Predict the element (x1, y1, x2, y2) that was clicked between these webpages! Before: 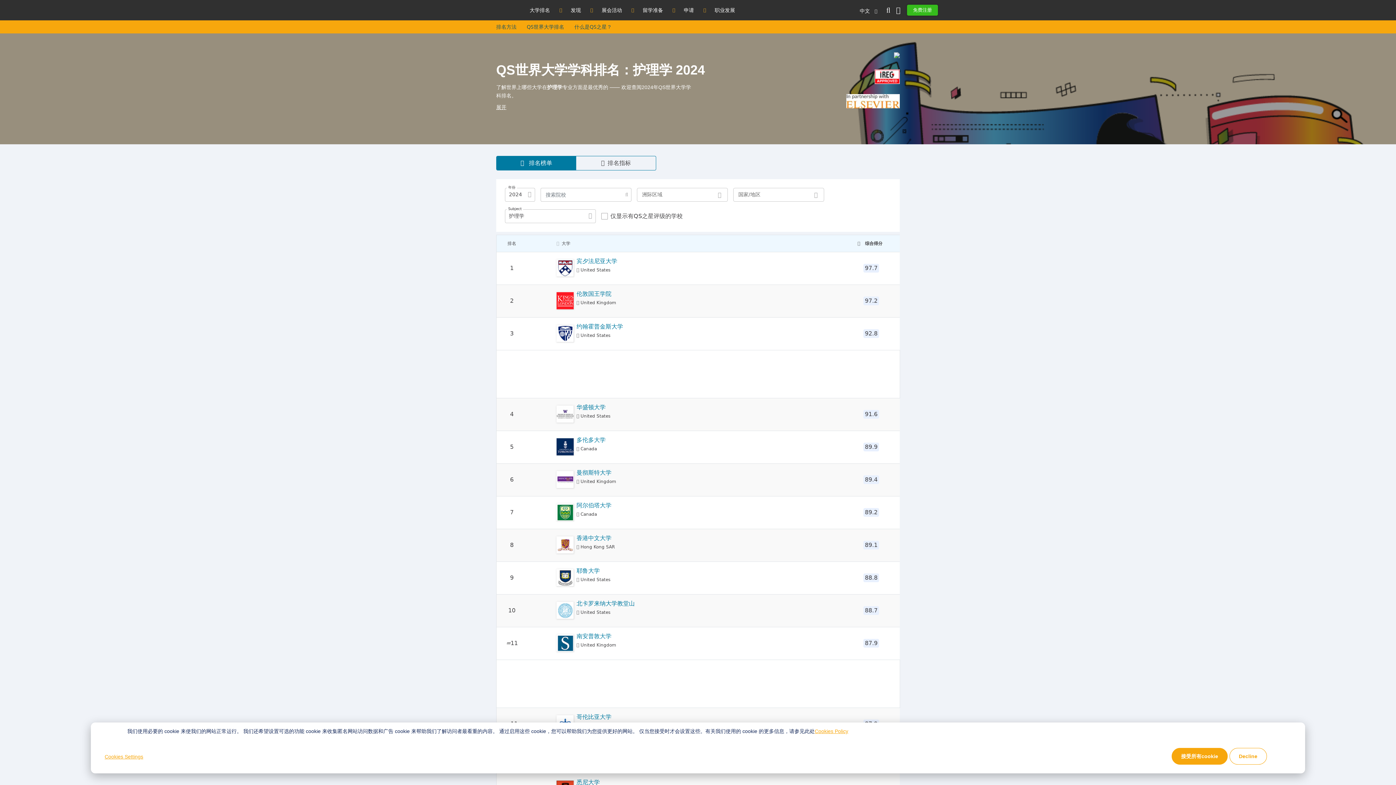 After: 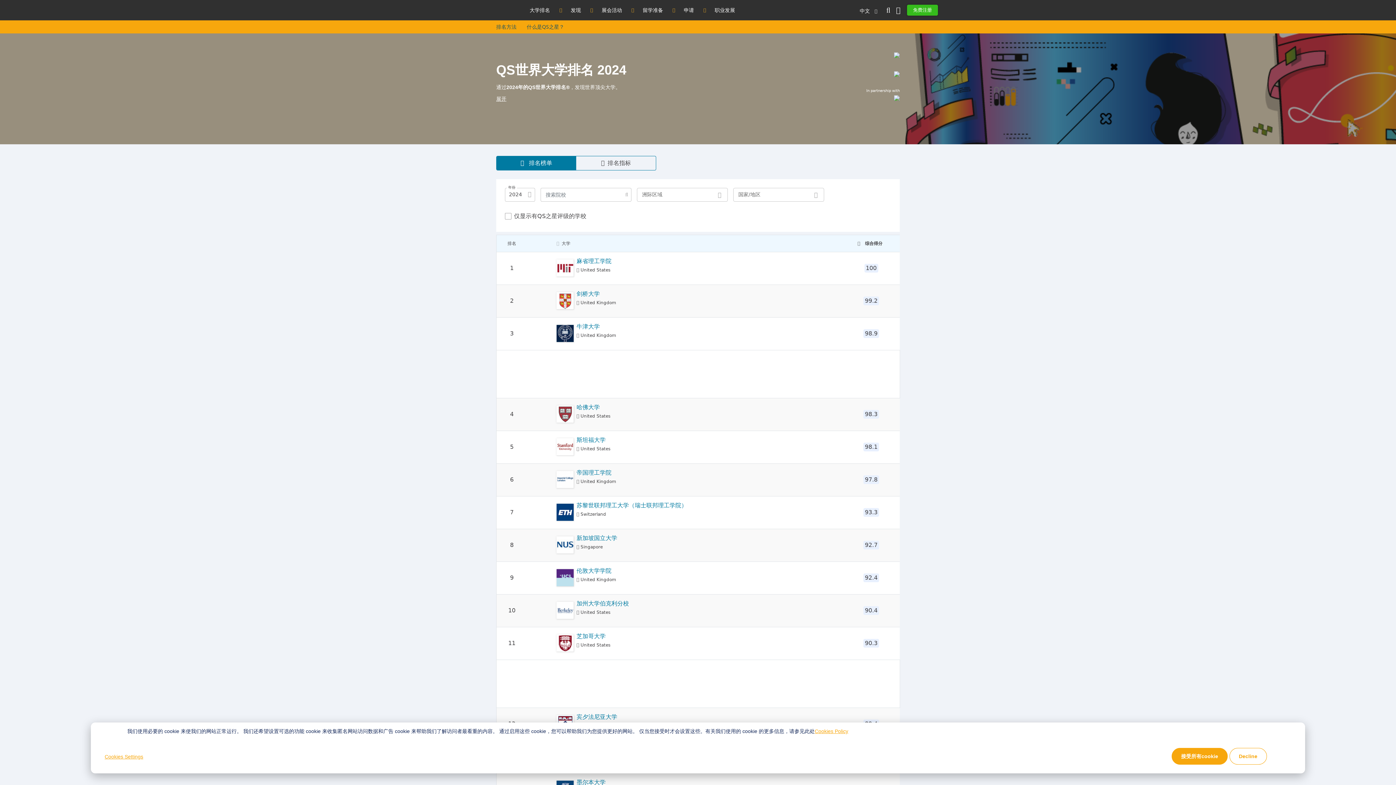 Action: bbox: (526, 20, 564, 33) label: QS世界大学排名